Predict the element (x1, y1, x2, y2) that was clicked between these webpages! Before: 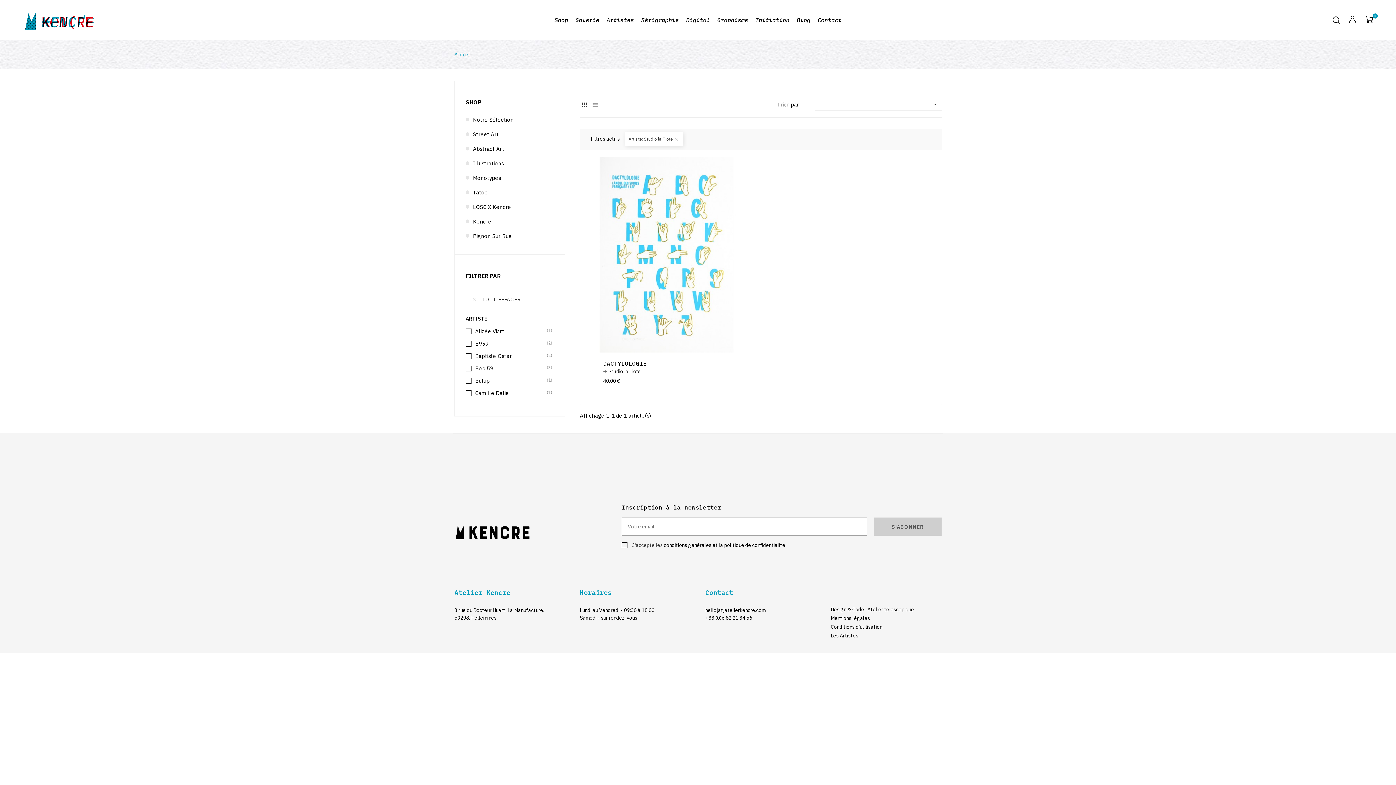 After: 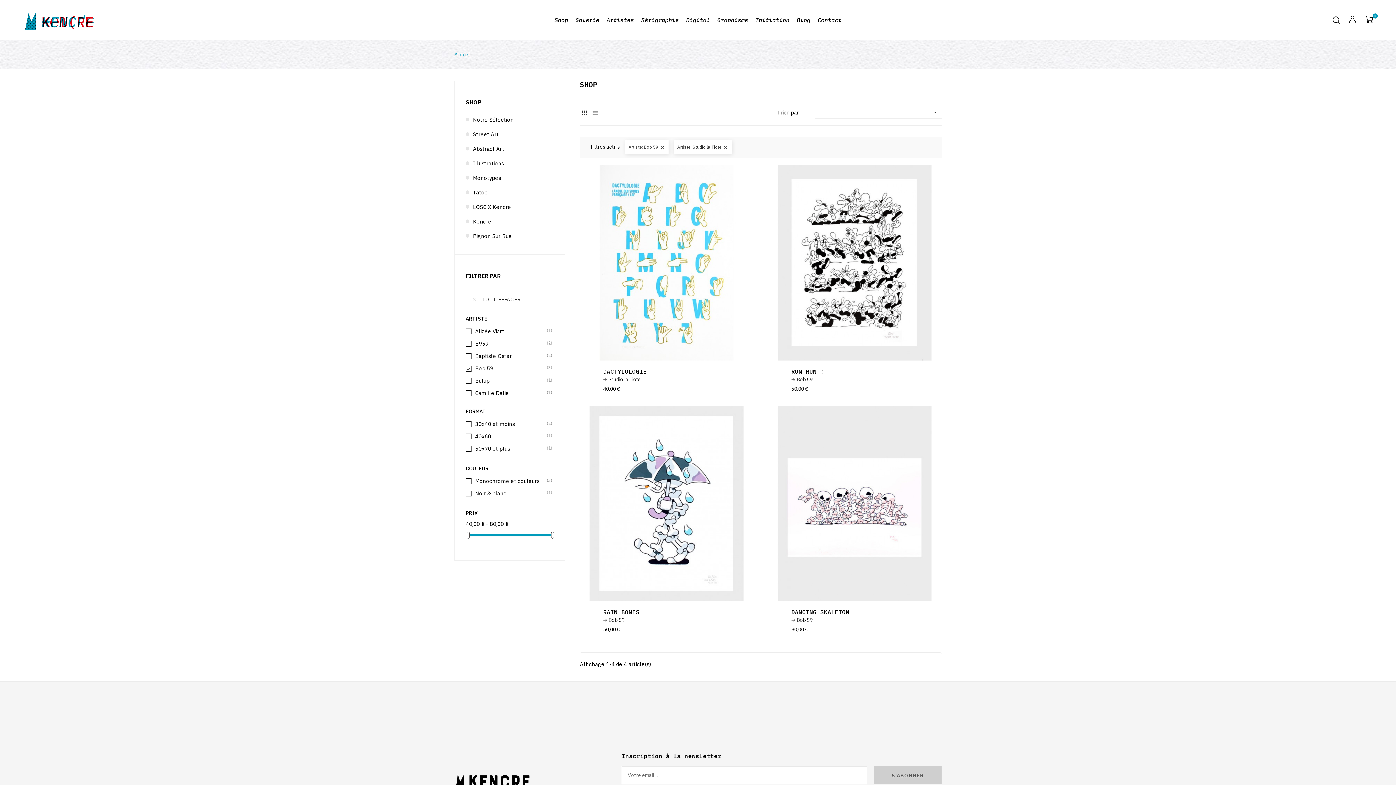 Action: bbox: (475, 365, 545, 372) label: Bob 59
(3)